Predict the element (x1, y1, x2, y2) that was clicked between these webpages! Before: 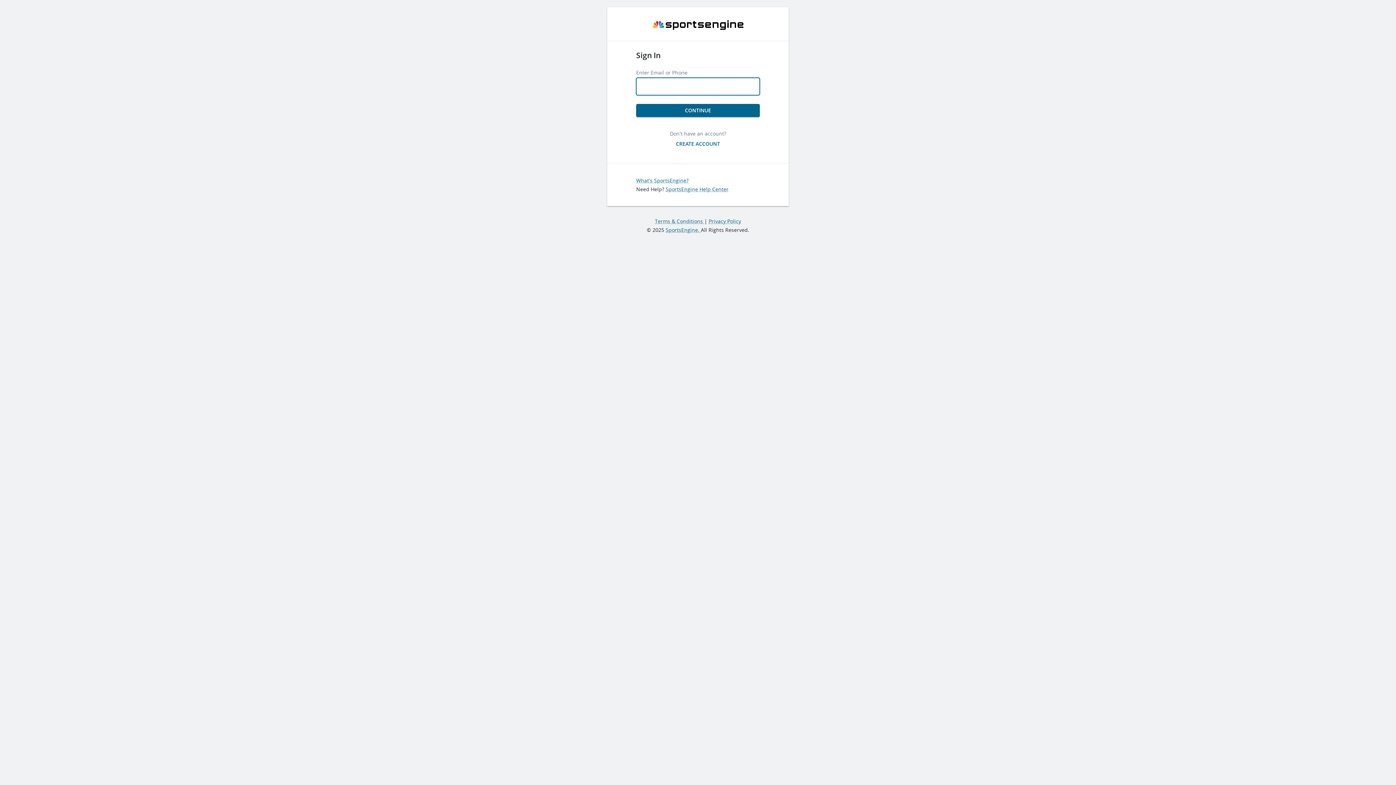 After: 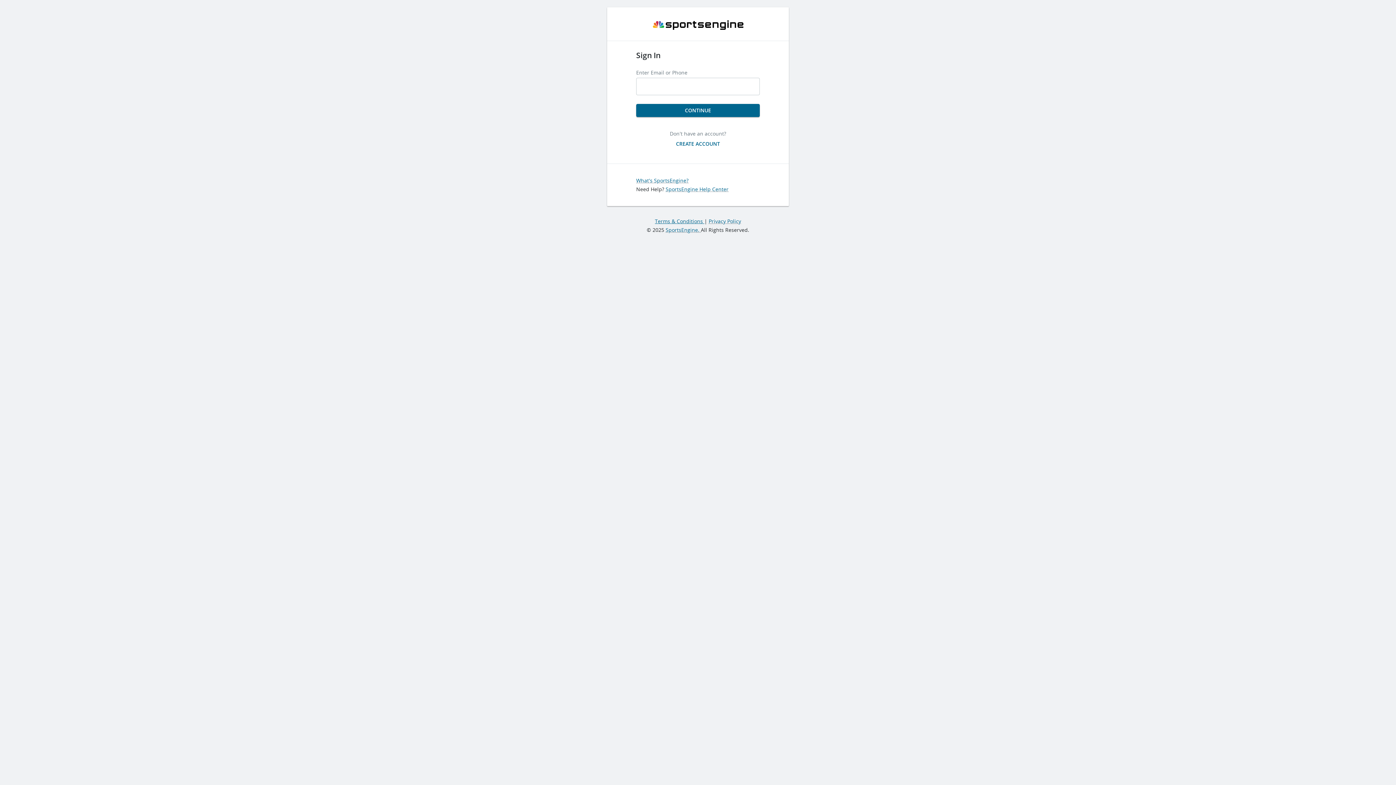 Action: bbox: (655, 217, 704, 224) label: Terms & Conditions 